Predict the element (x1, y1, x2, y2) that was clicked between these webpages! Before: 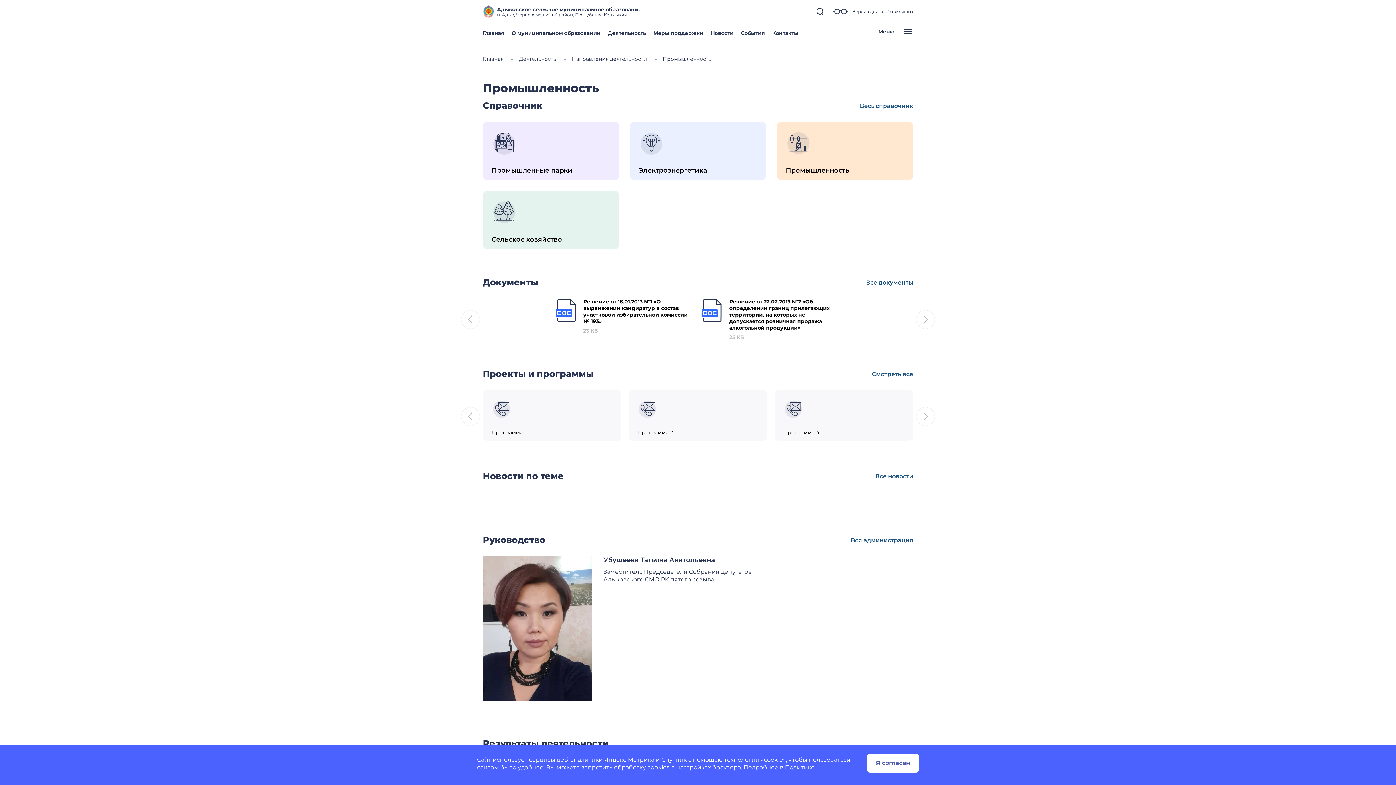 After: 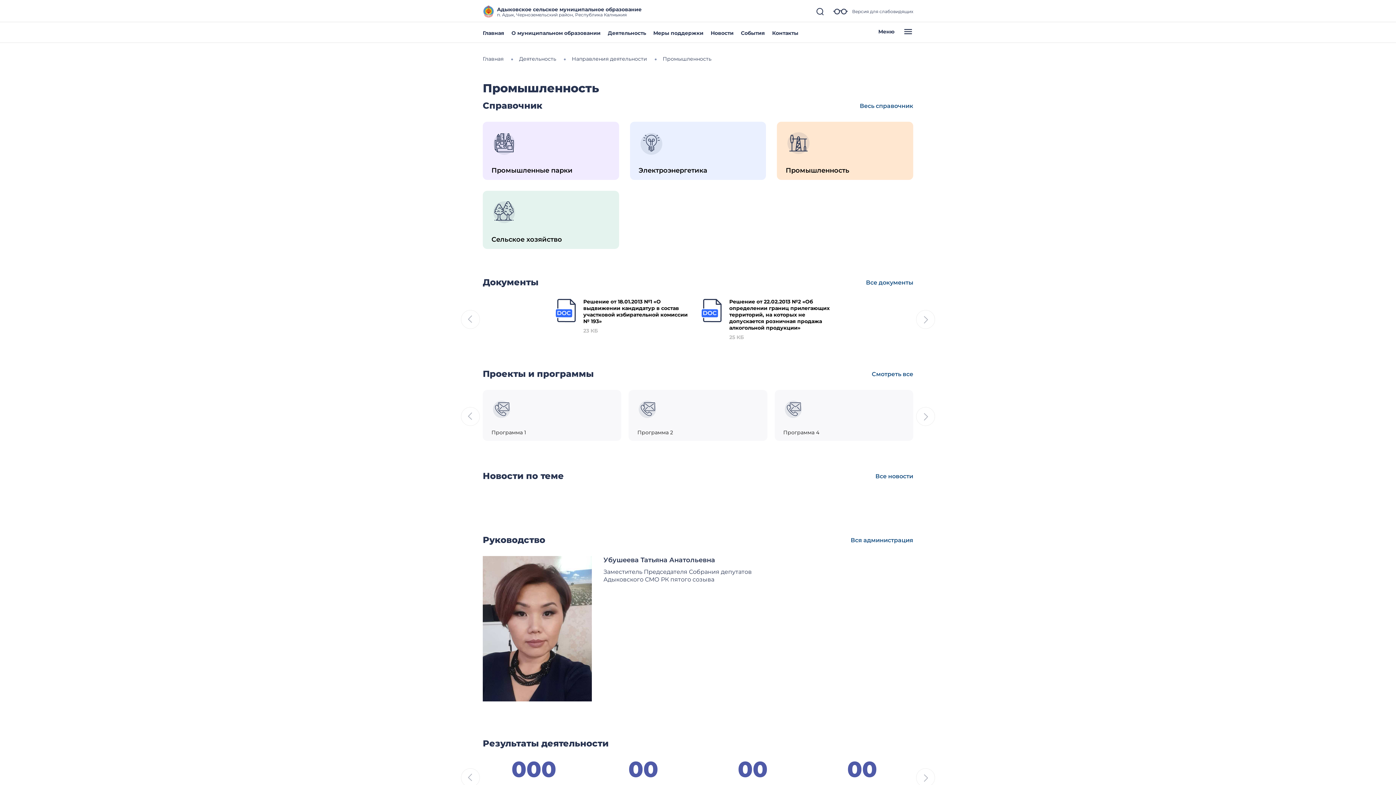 Action: label: Я согласен bbox: (867, 754, 919, 773)